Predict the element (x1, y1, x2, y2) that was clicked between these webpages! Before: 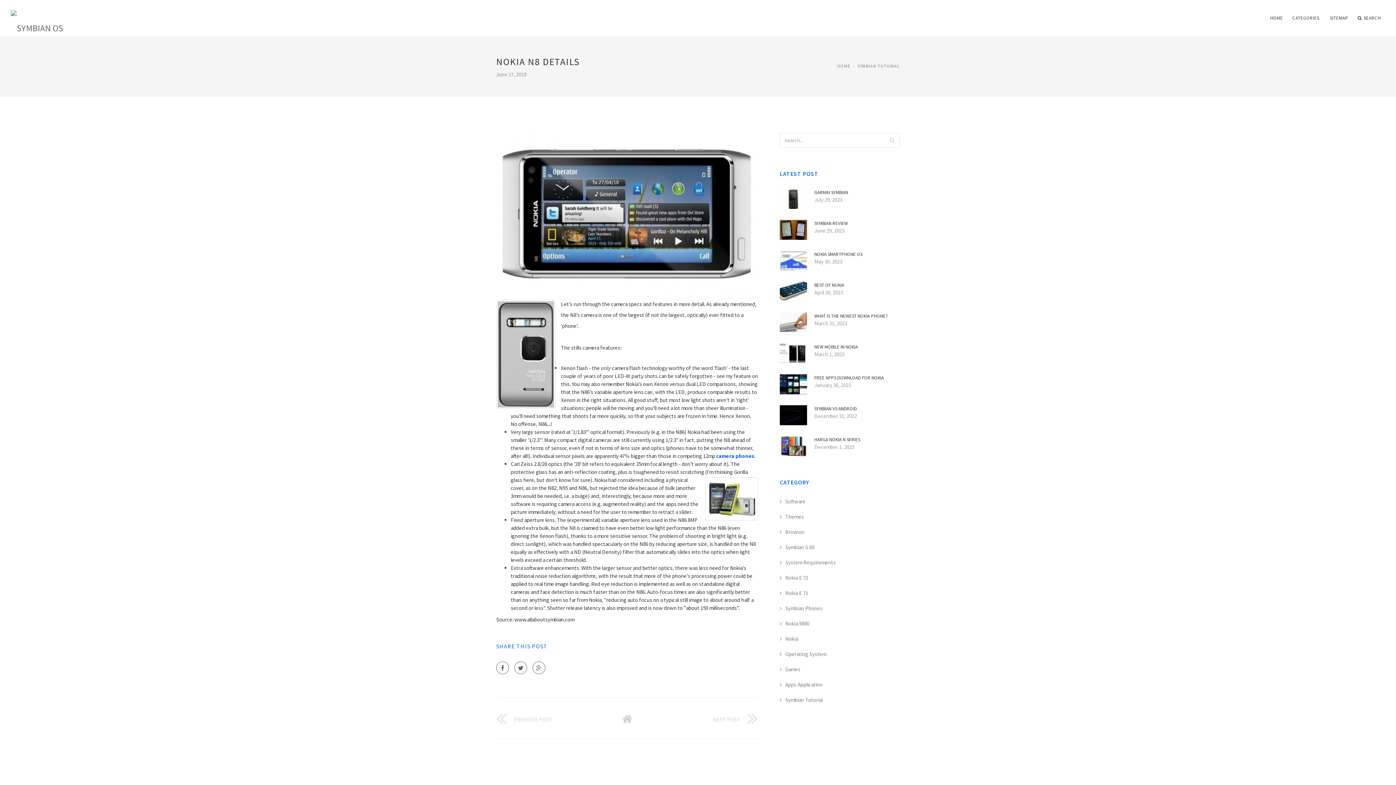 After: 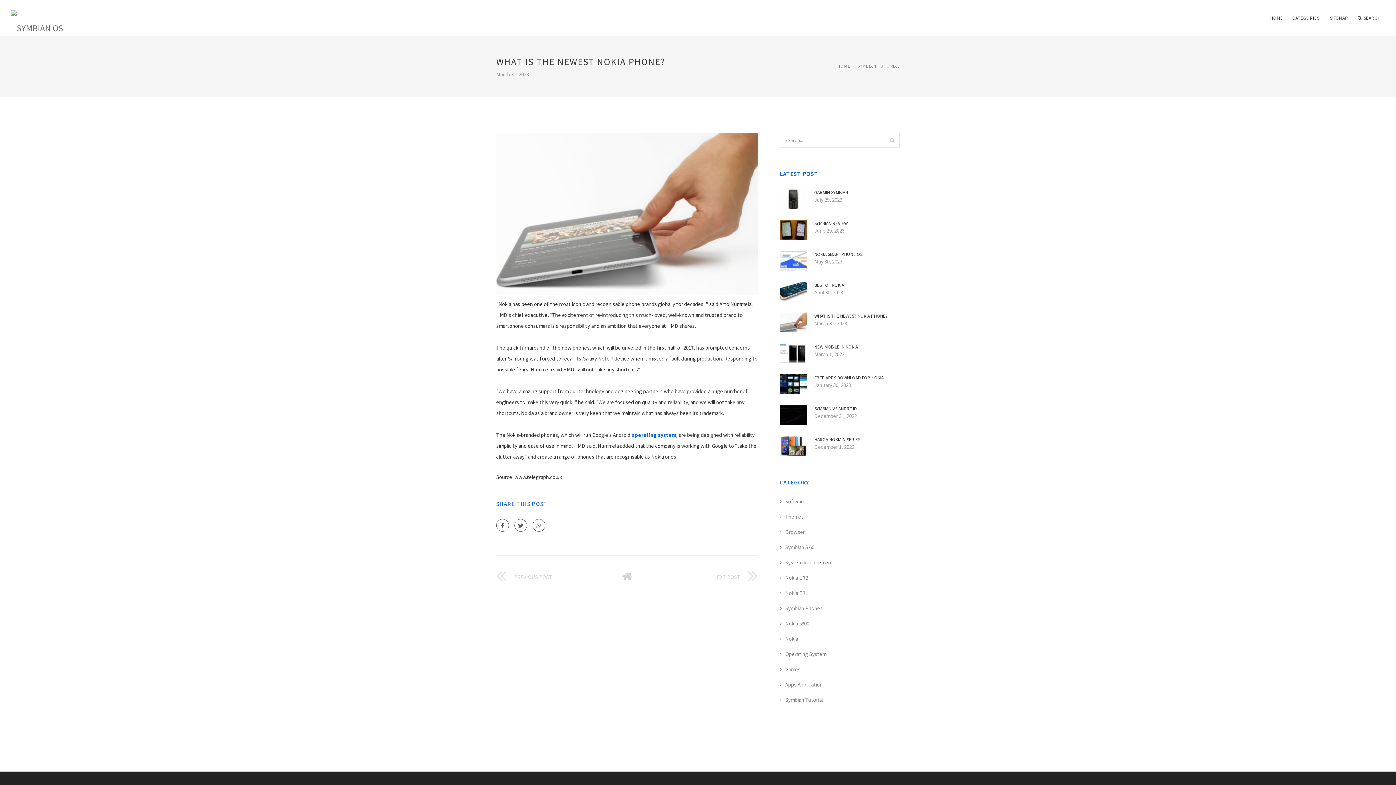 Action: bbox: (780, 318, 807, 325)